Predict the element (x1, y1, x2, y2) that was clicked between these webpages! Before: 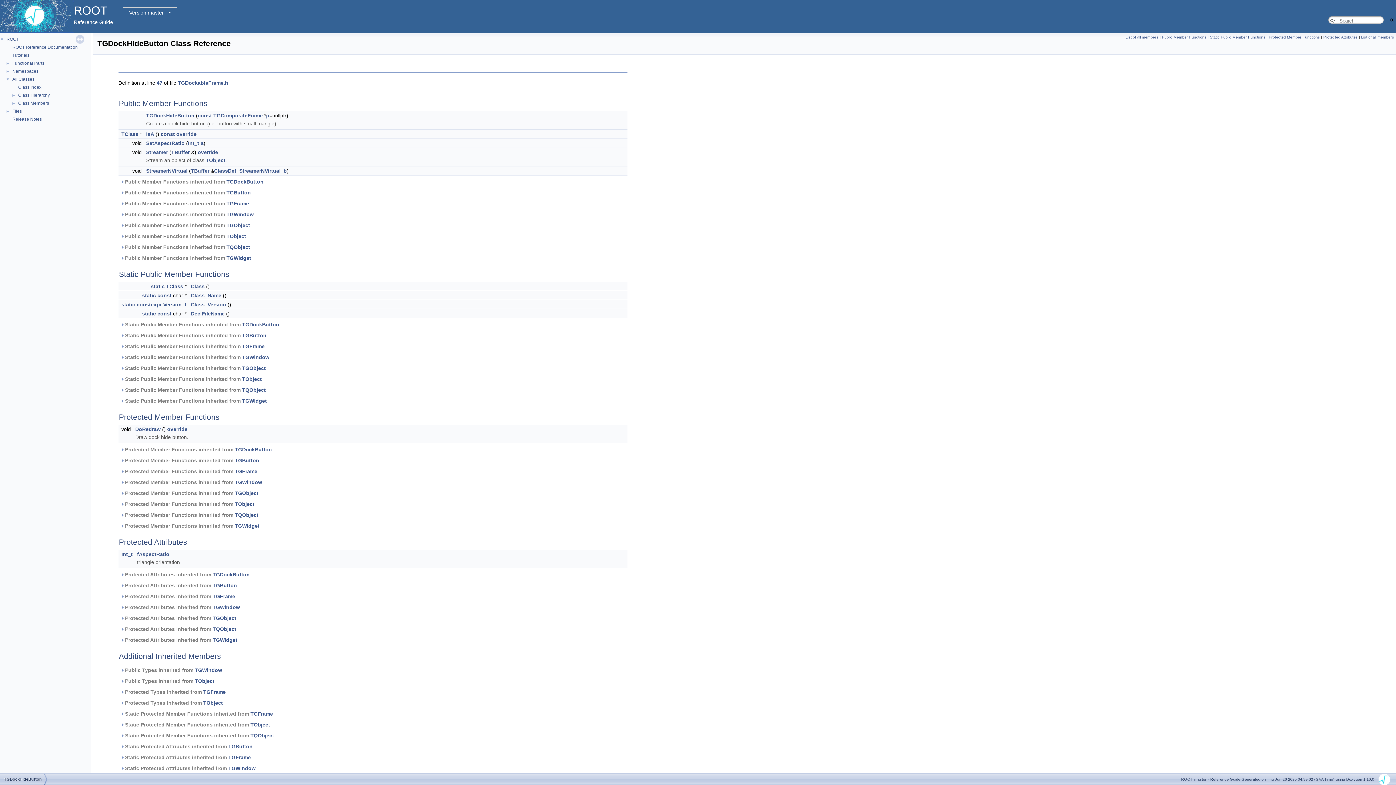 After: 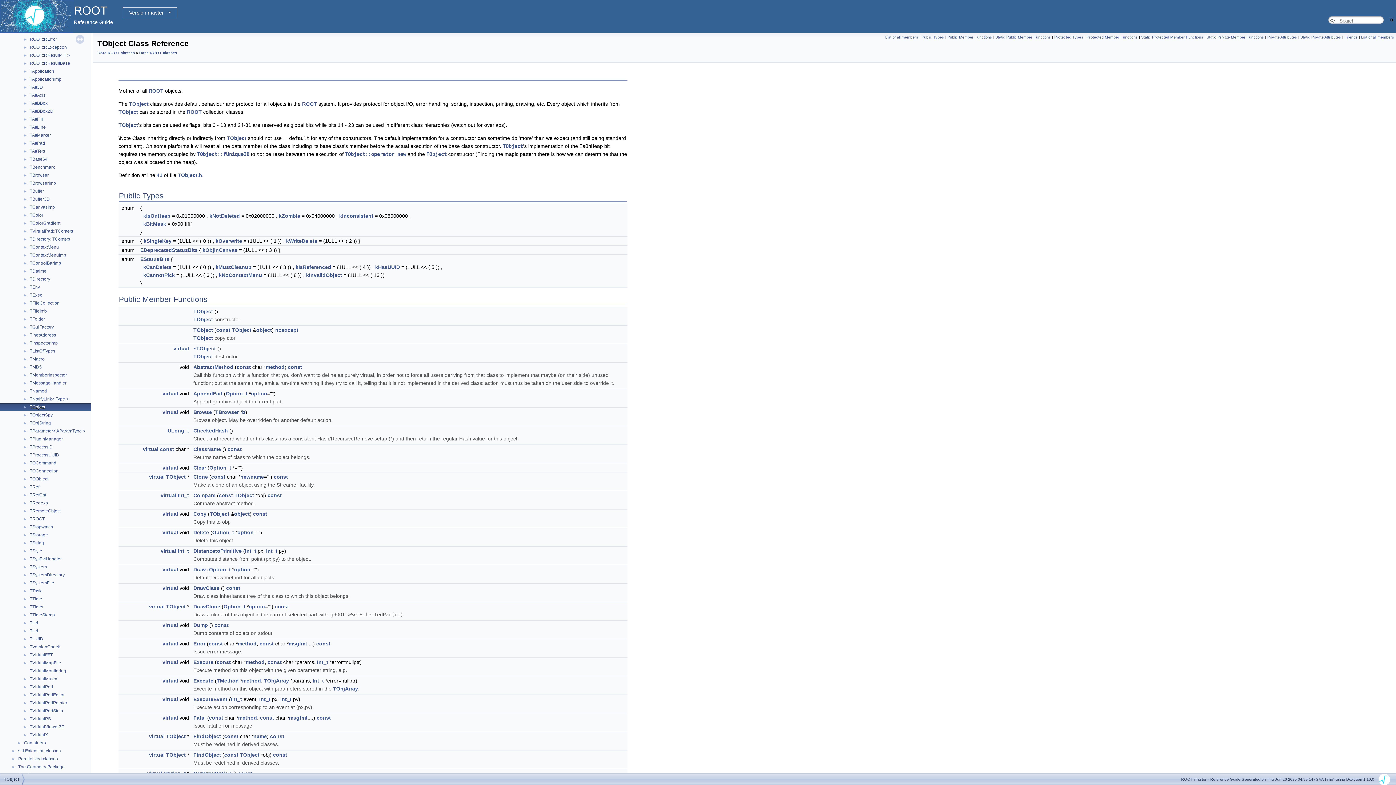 Action: label: TObject bbox: (205, 157, 225, 163)